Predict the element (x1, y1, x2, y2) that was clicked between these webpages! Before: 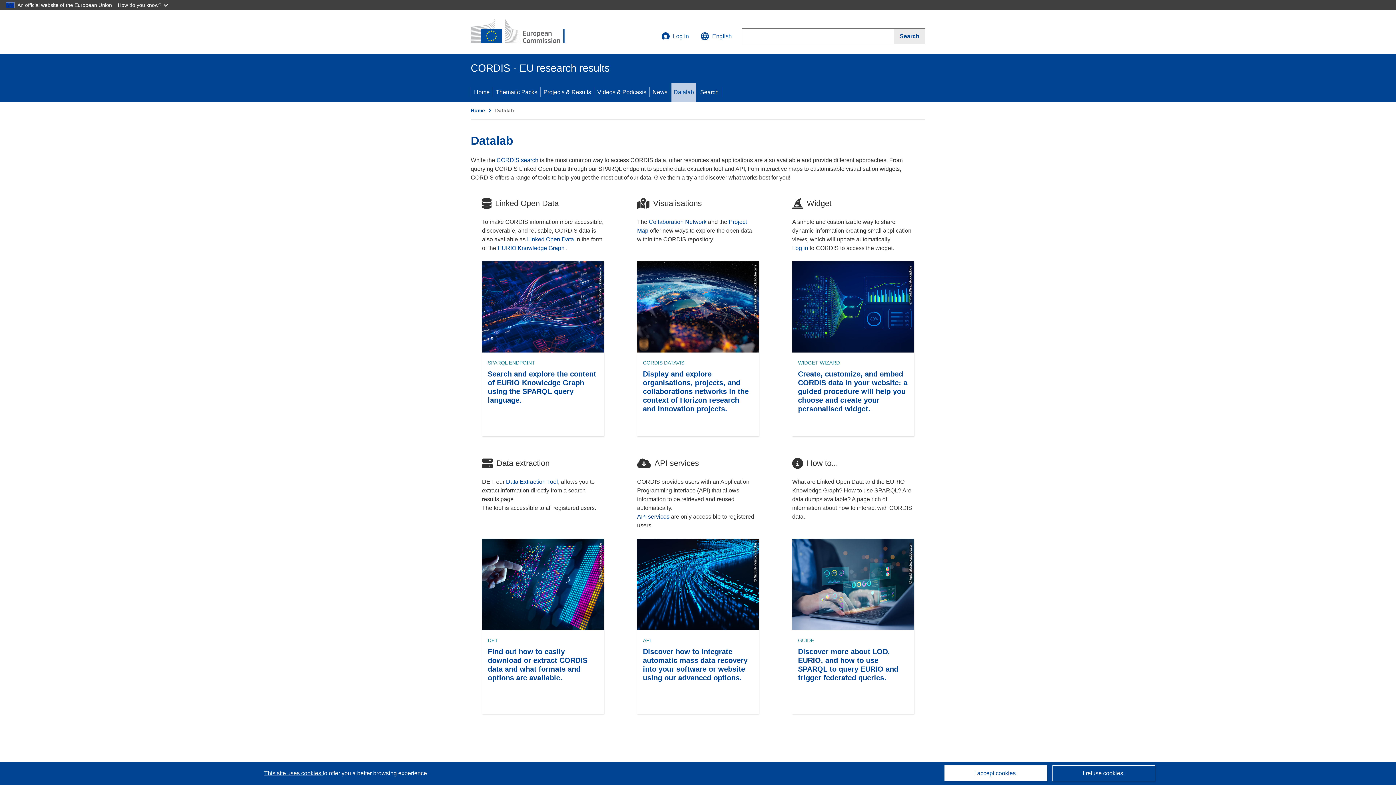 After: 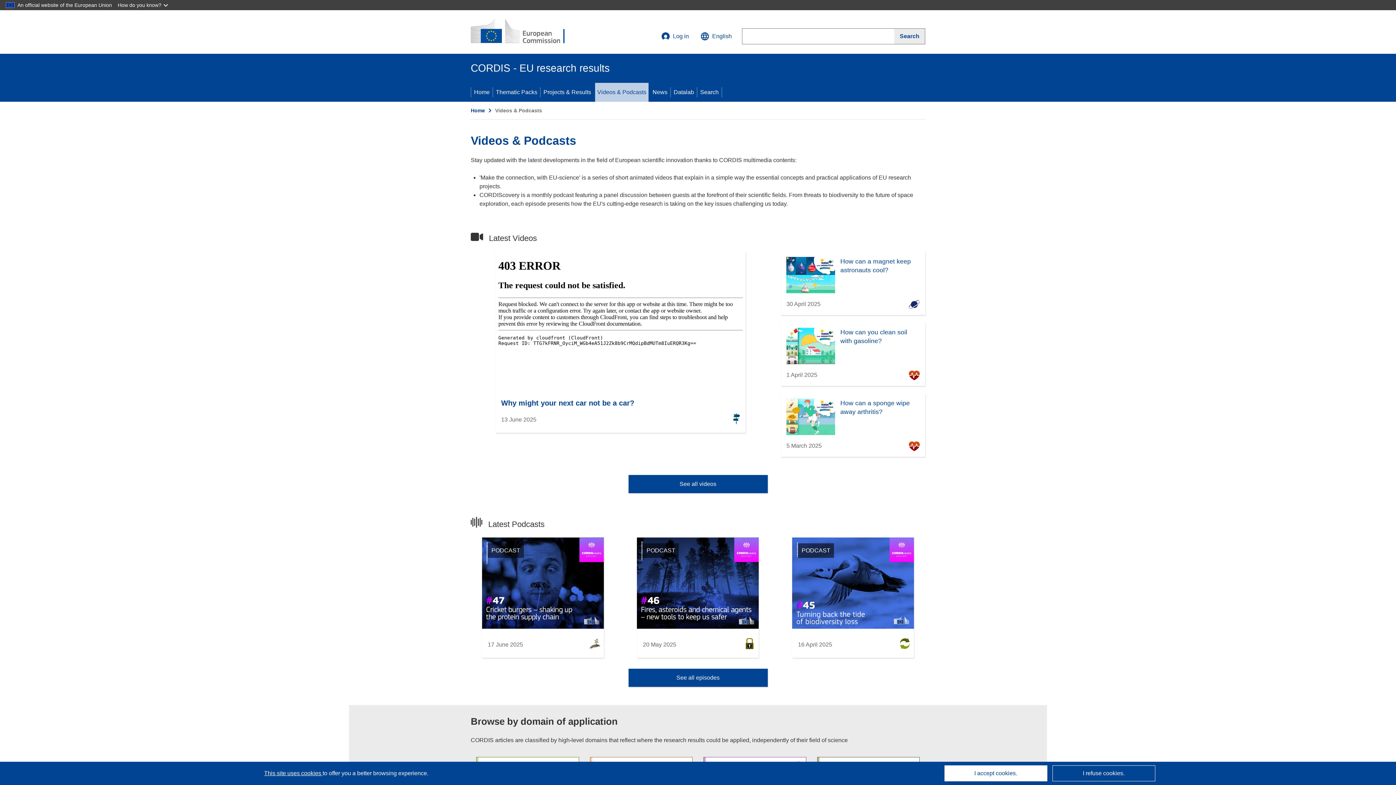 Action: label: Videos & Podcasts bbox: (594, 82, 649, 101)